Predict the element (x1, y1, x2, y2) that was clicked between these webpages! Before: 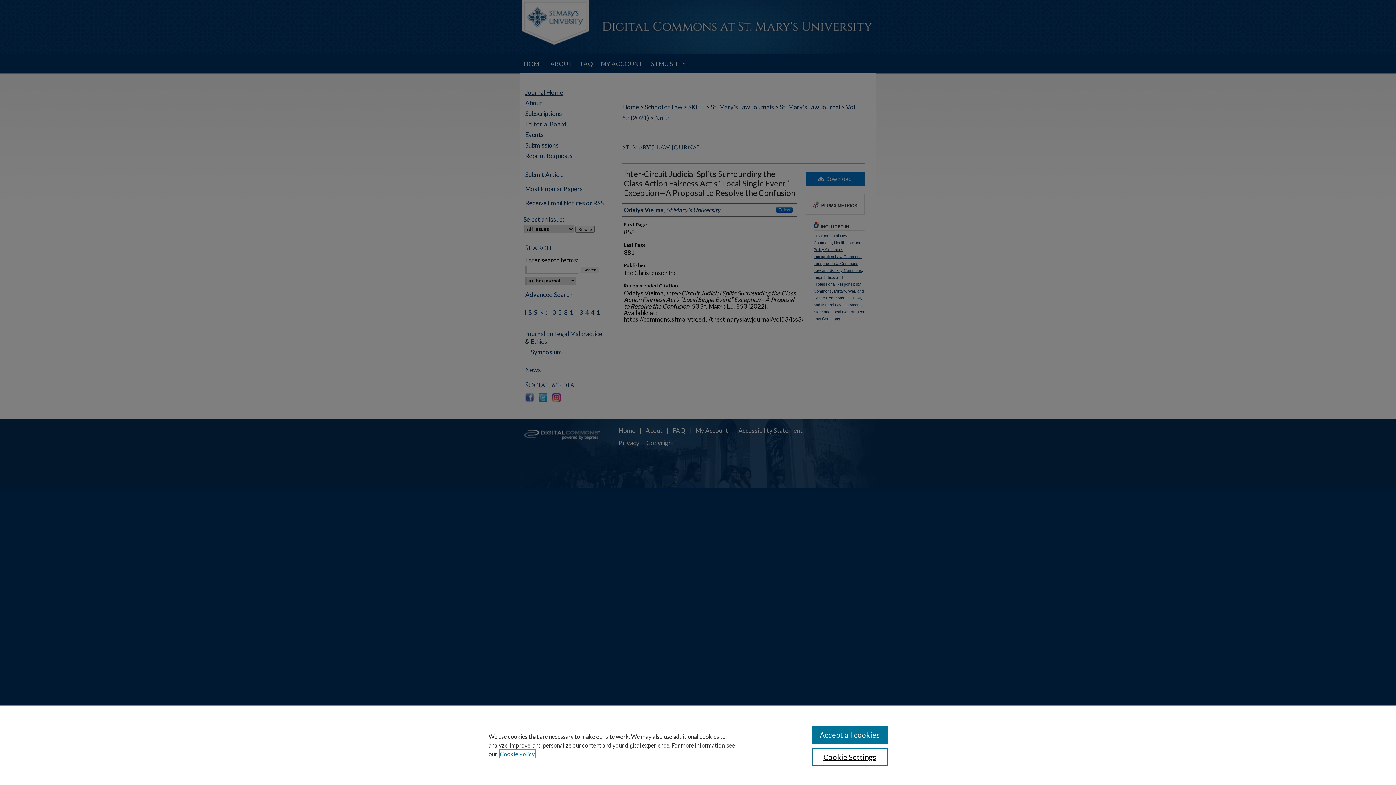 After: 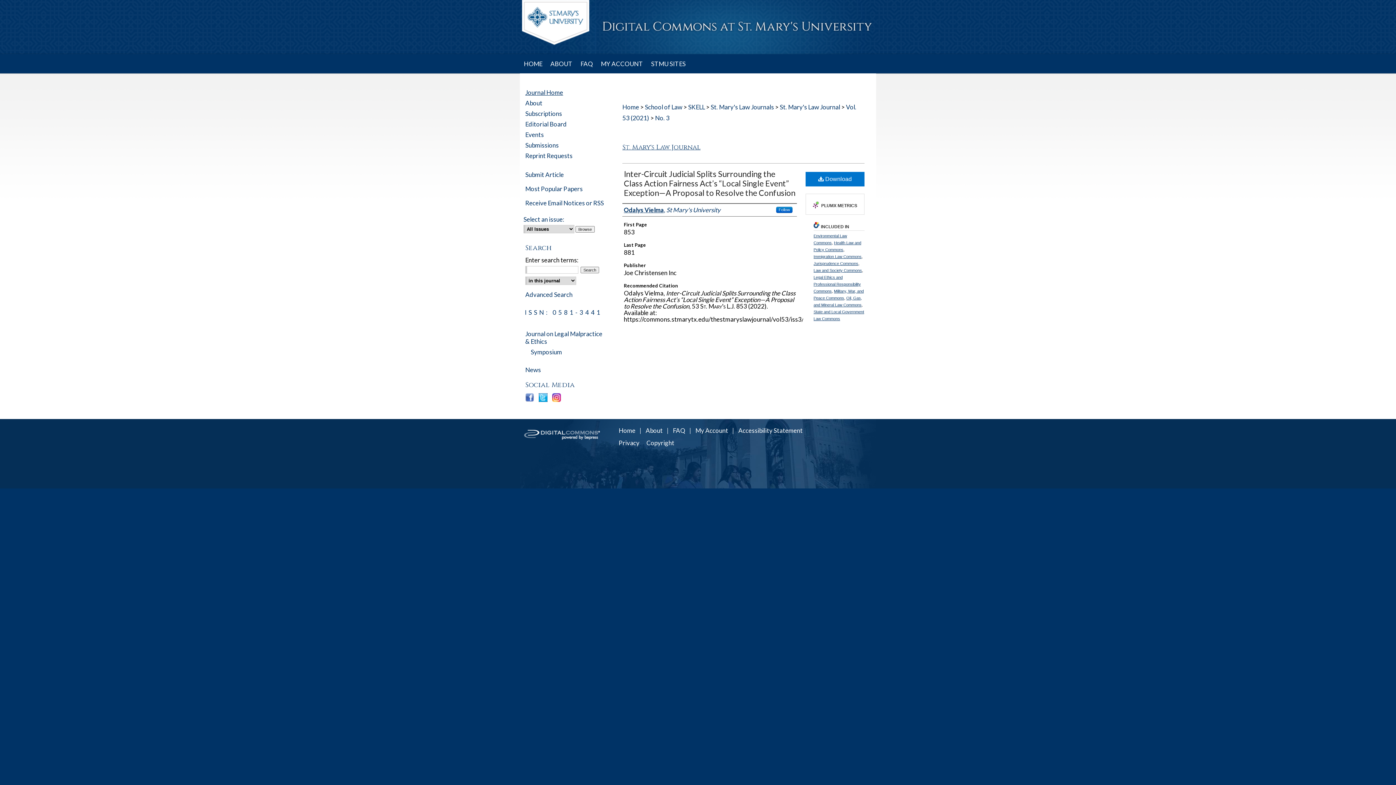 Action: label: Accept all cookies bbox: (811, 726, 887, 744)